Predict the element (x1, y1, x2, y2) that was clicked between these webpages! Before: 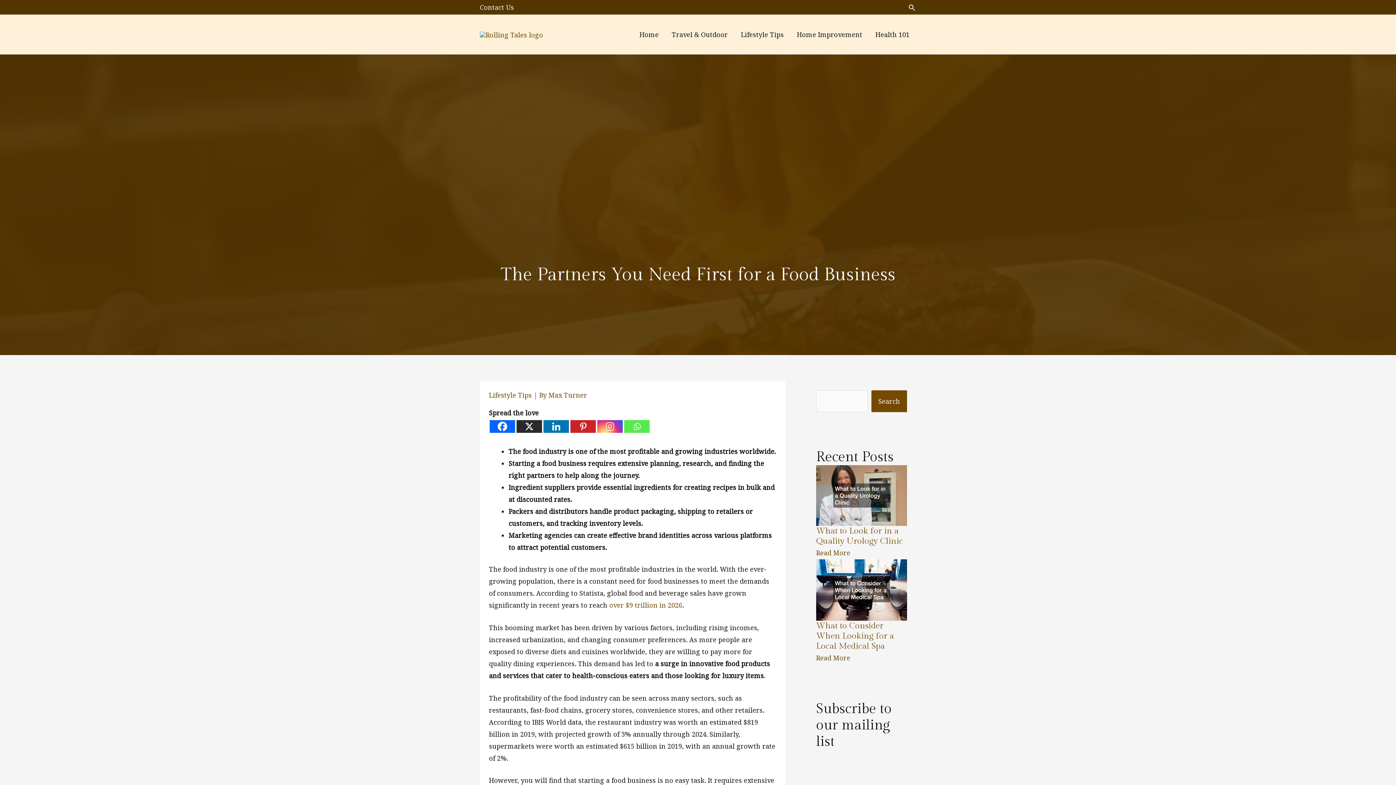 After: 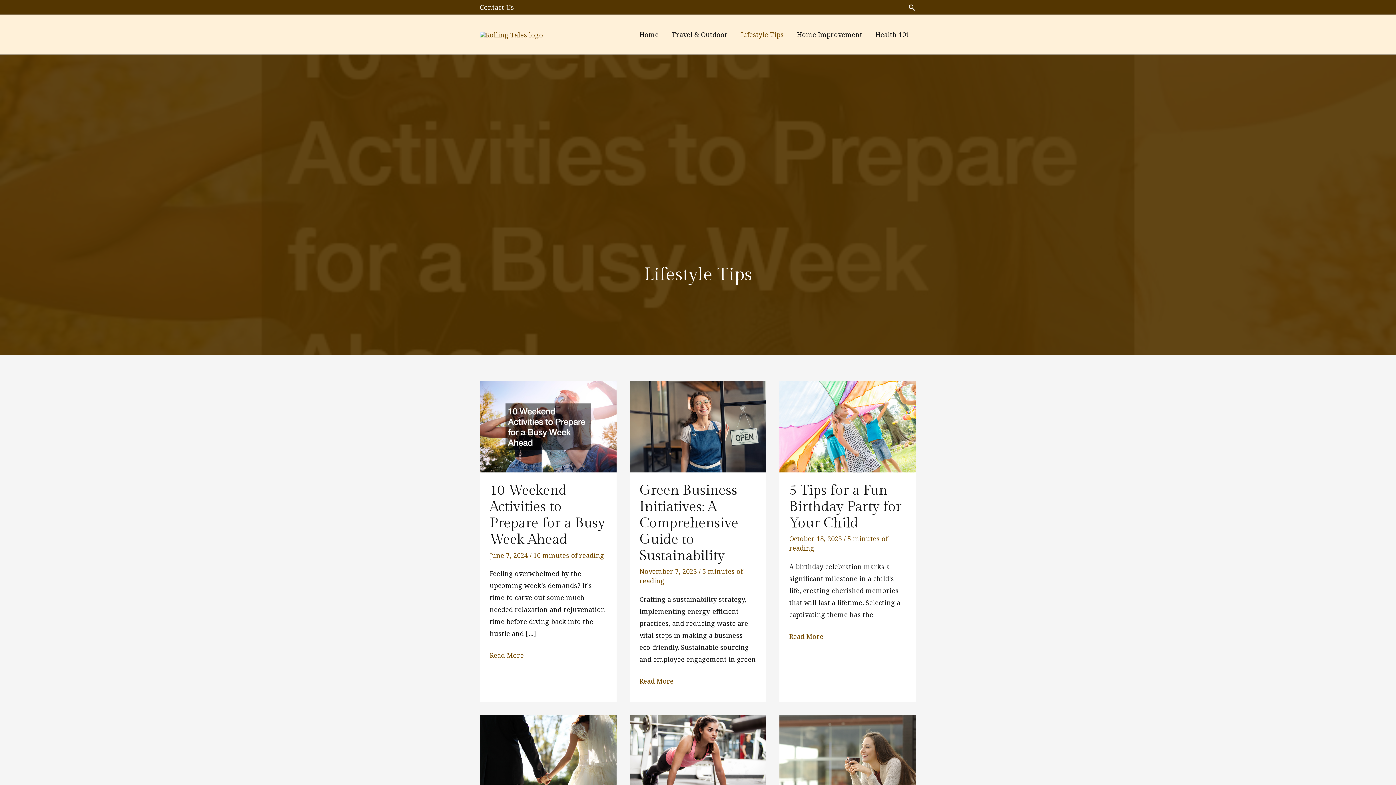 Action: label: Lifestyle Tips bbox: (489, 390, 532, 399)